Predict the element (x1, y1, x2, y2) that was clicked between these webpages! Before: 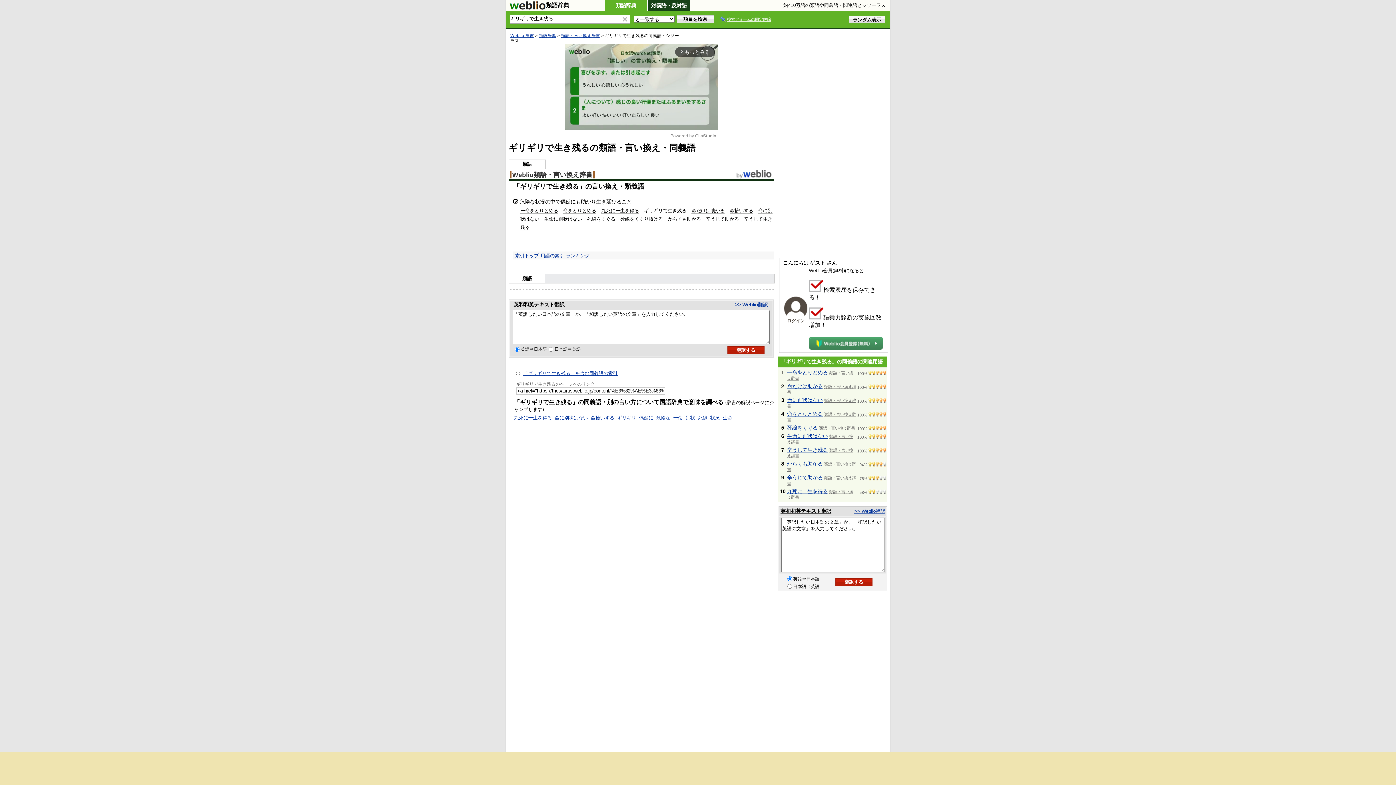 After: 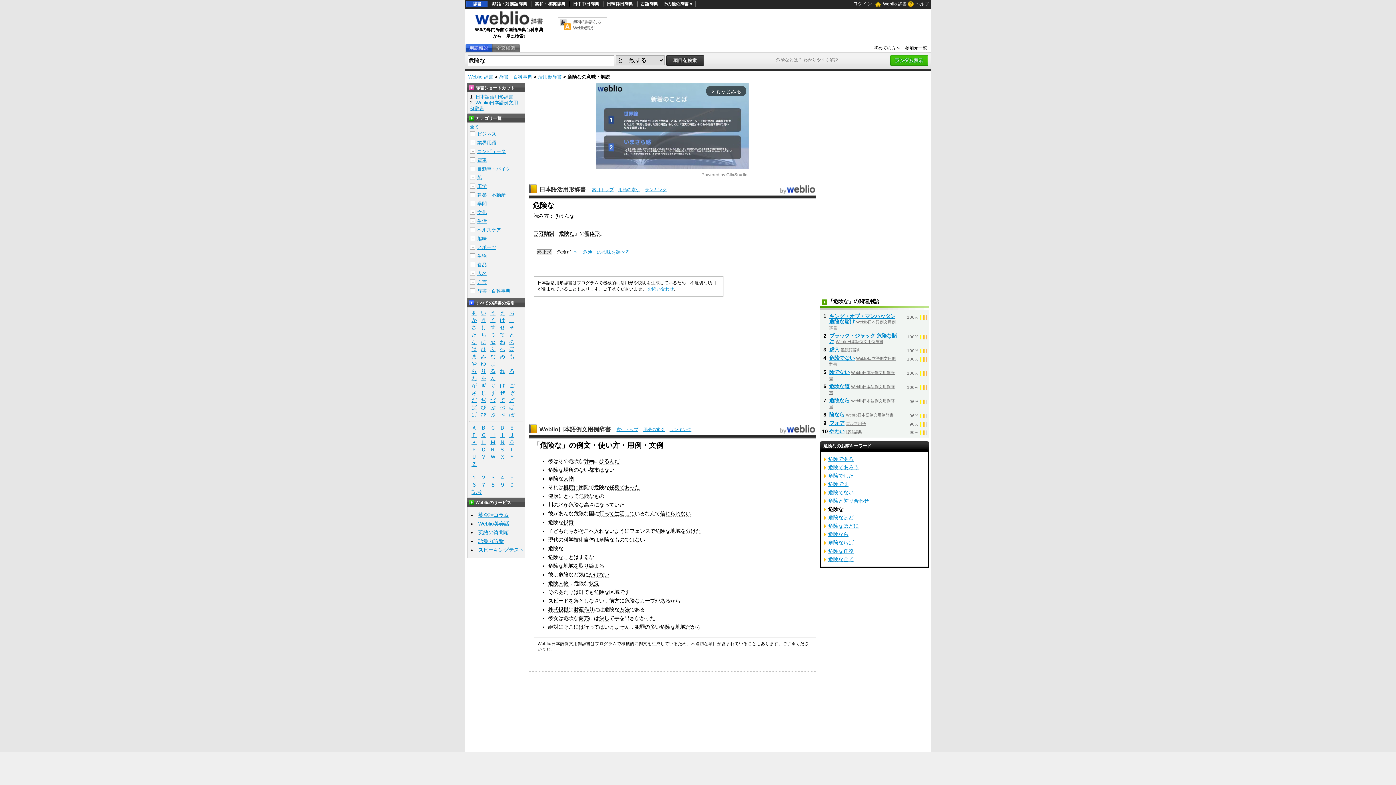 Action: bbox: (656, 415, 670, 420) label: 危険な